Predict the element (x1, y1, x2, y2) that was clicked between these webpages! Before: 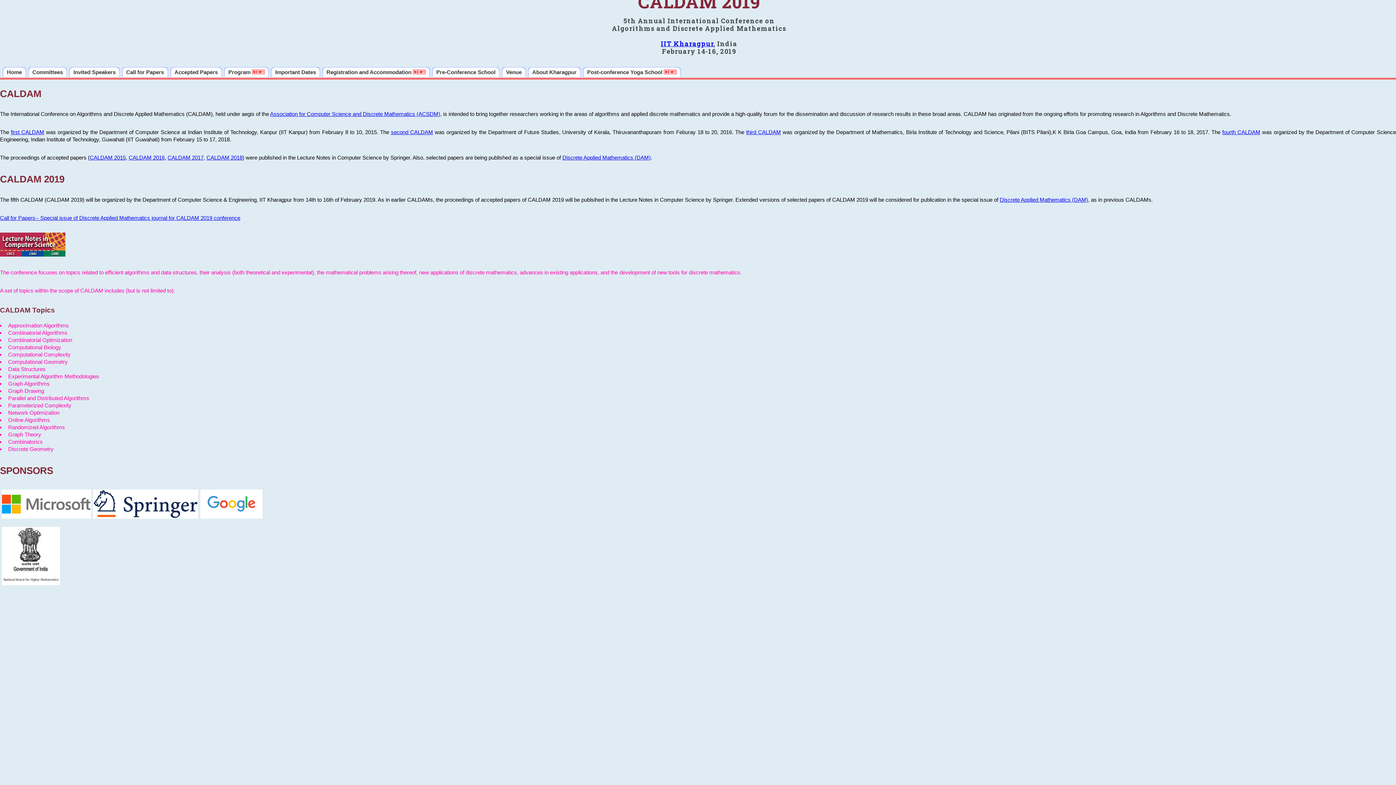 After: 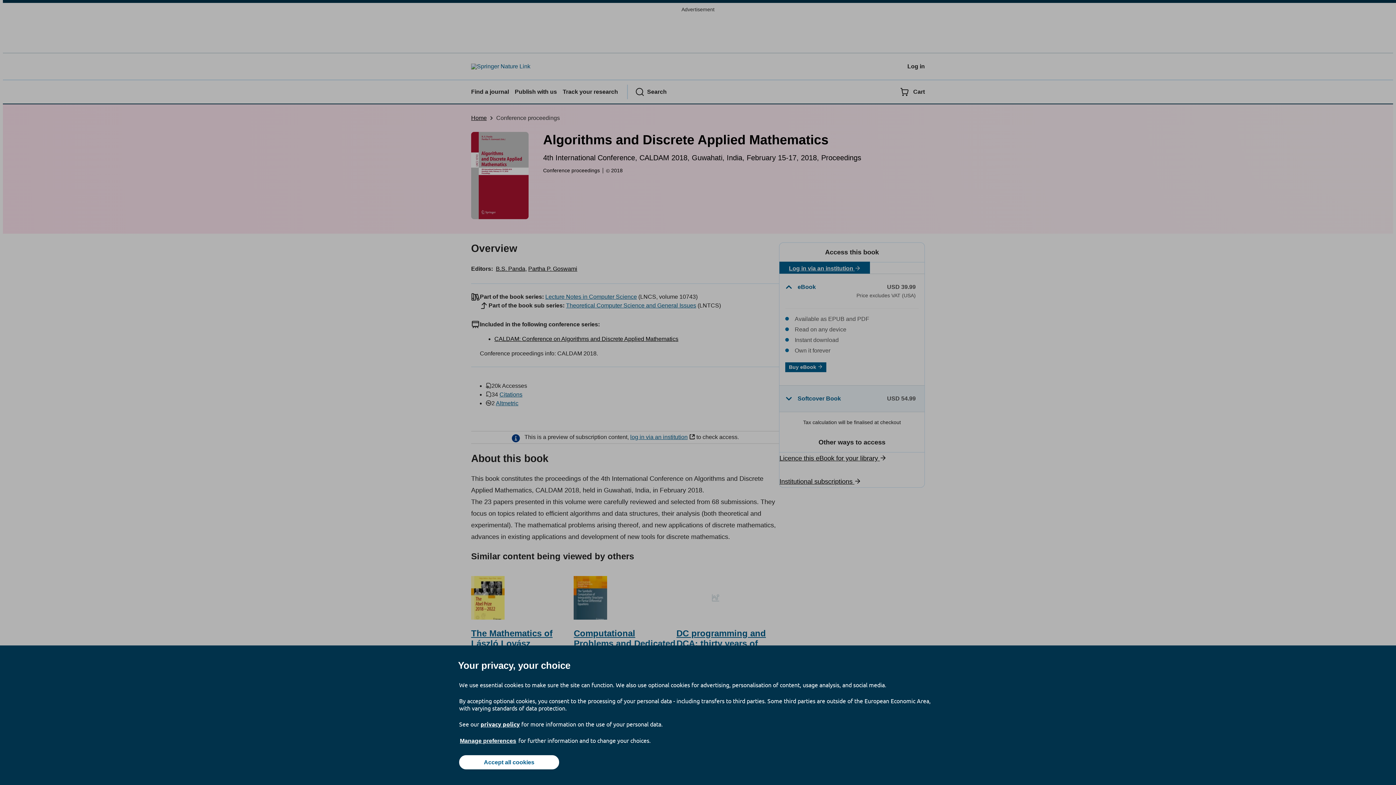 Action: label: CALDAM 2018 bbox: (206, 154, 242, 160)